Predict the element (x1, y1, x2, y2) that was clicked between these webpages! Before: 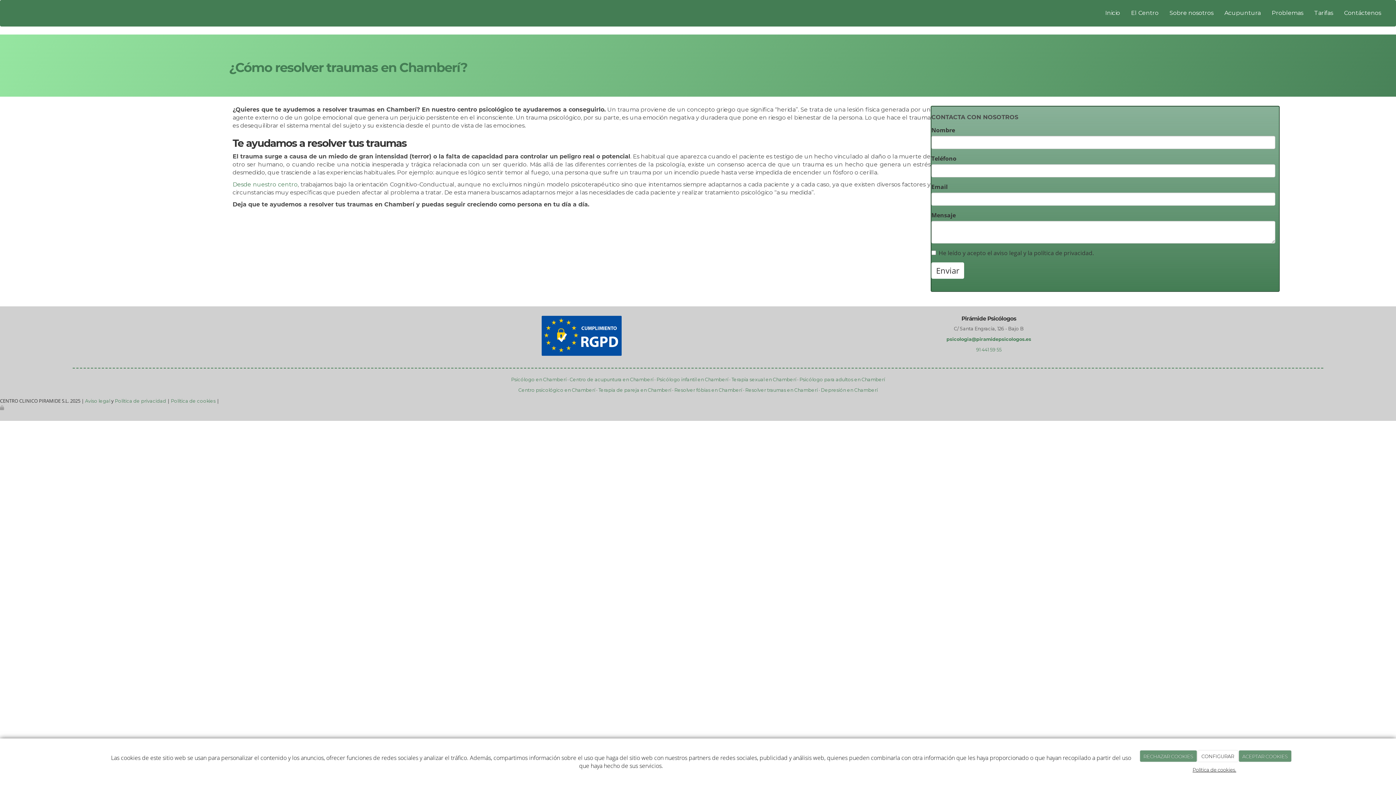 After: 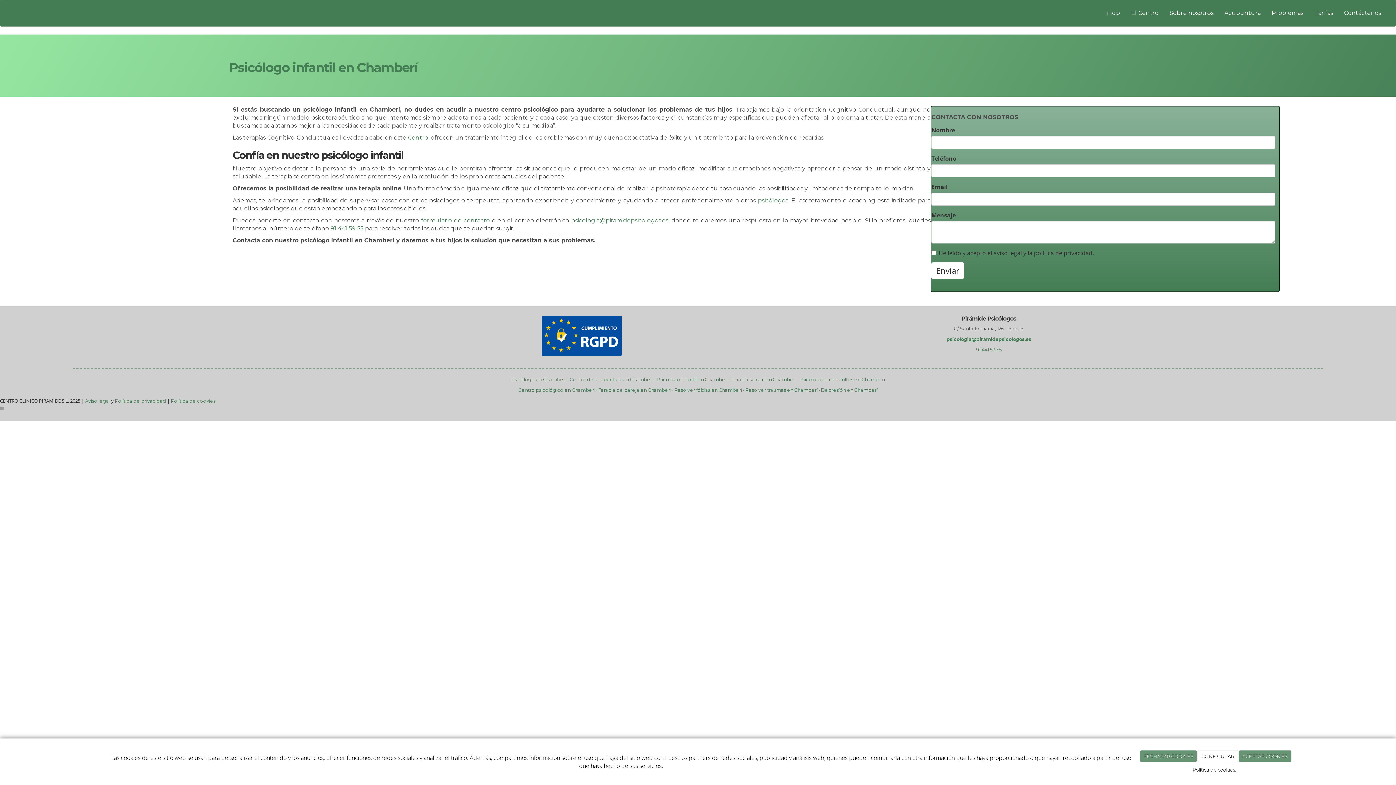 Action: bbox: (656, 377, 728, 382) label: Psicólogo infantil en Chamberí